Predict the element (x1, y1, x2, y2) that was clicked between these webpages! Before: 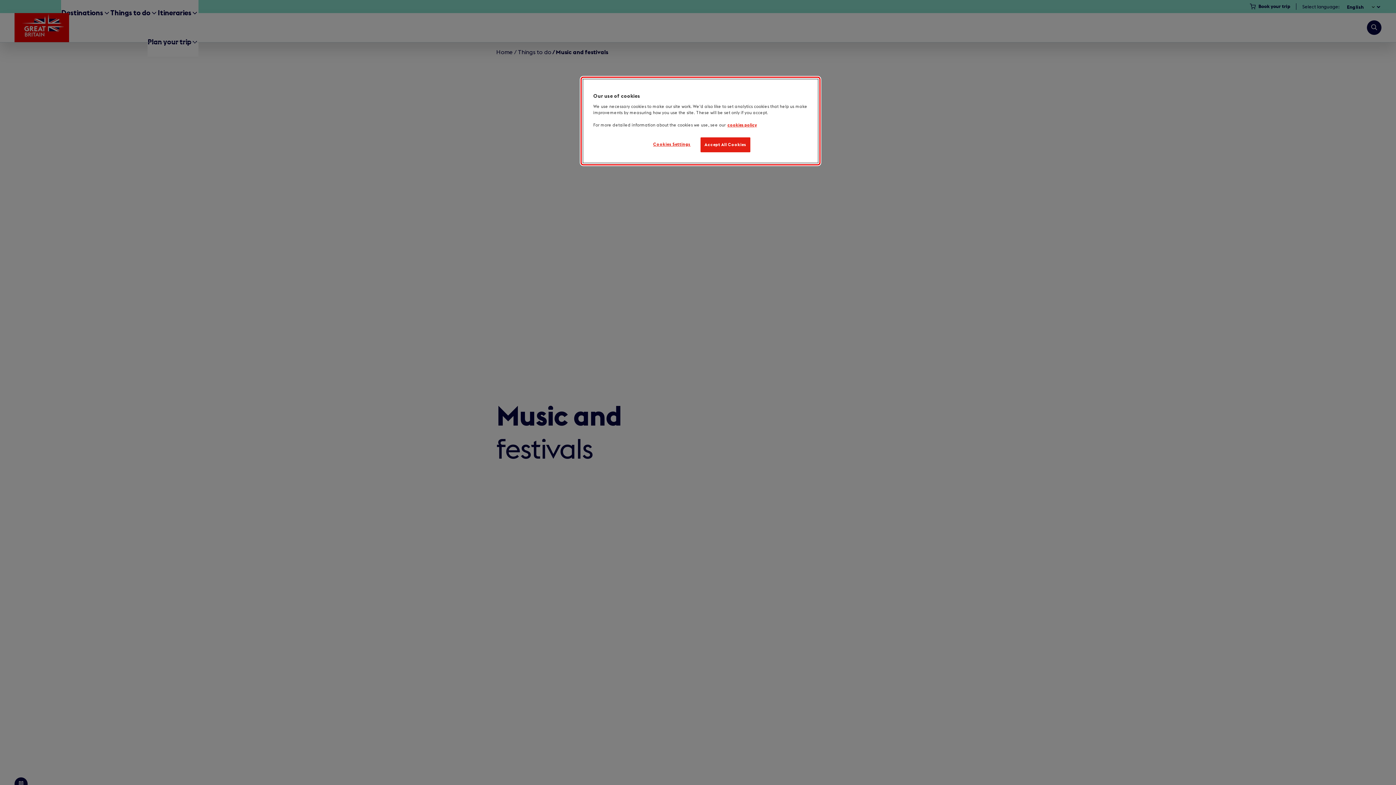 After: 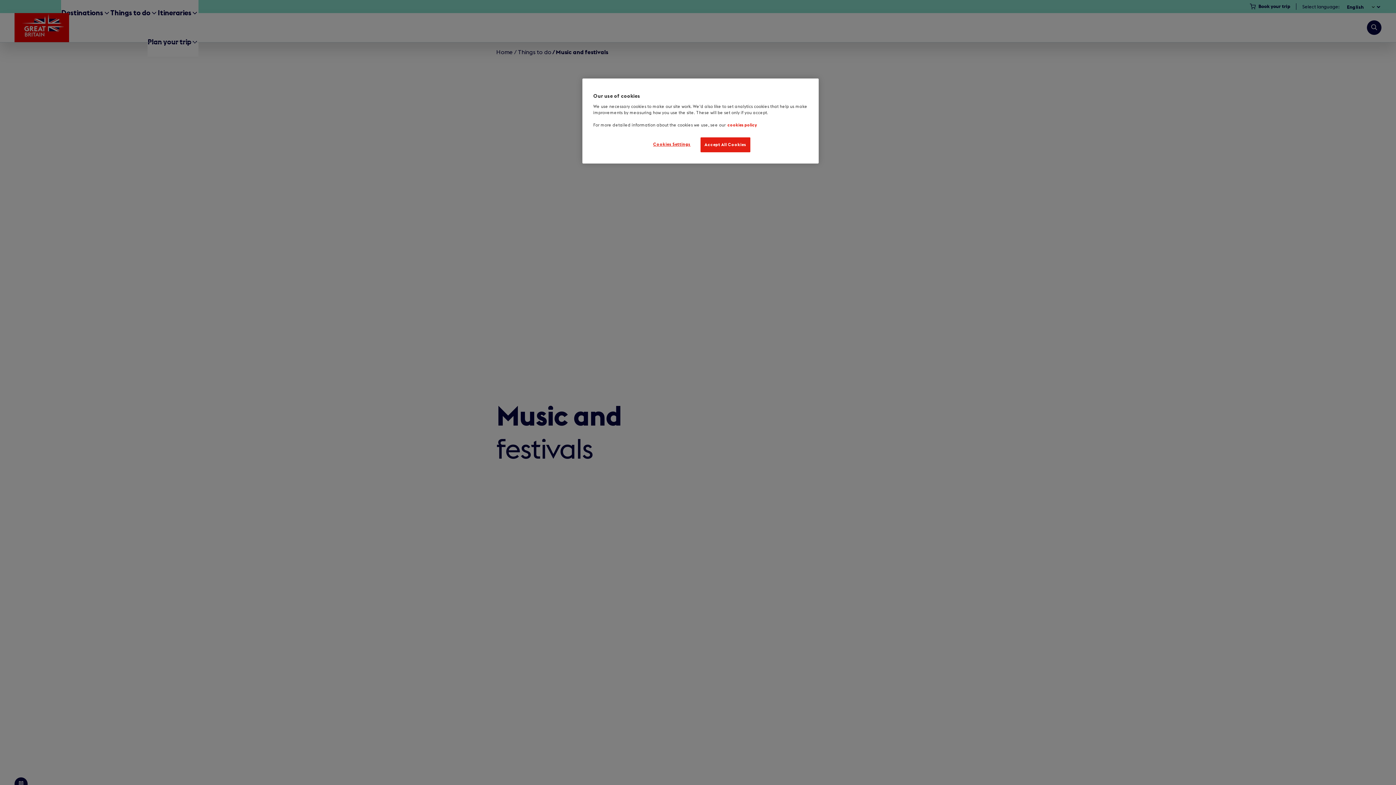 Action: bbox: (727, 123, 757, 127) label: Cookies policy, opens in a new tab